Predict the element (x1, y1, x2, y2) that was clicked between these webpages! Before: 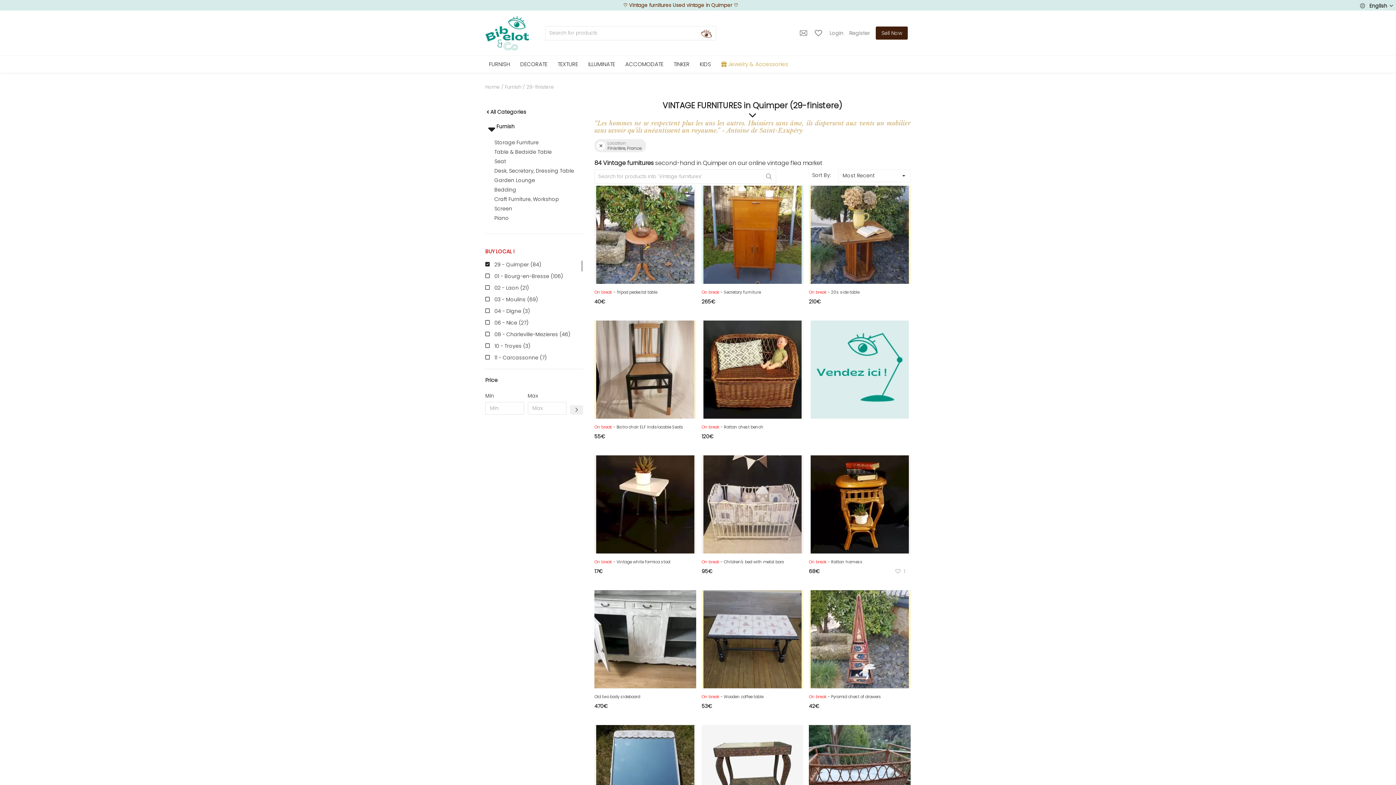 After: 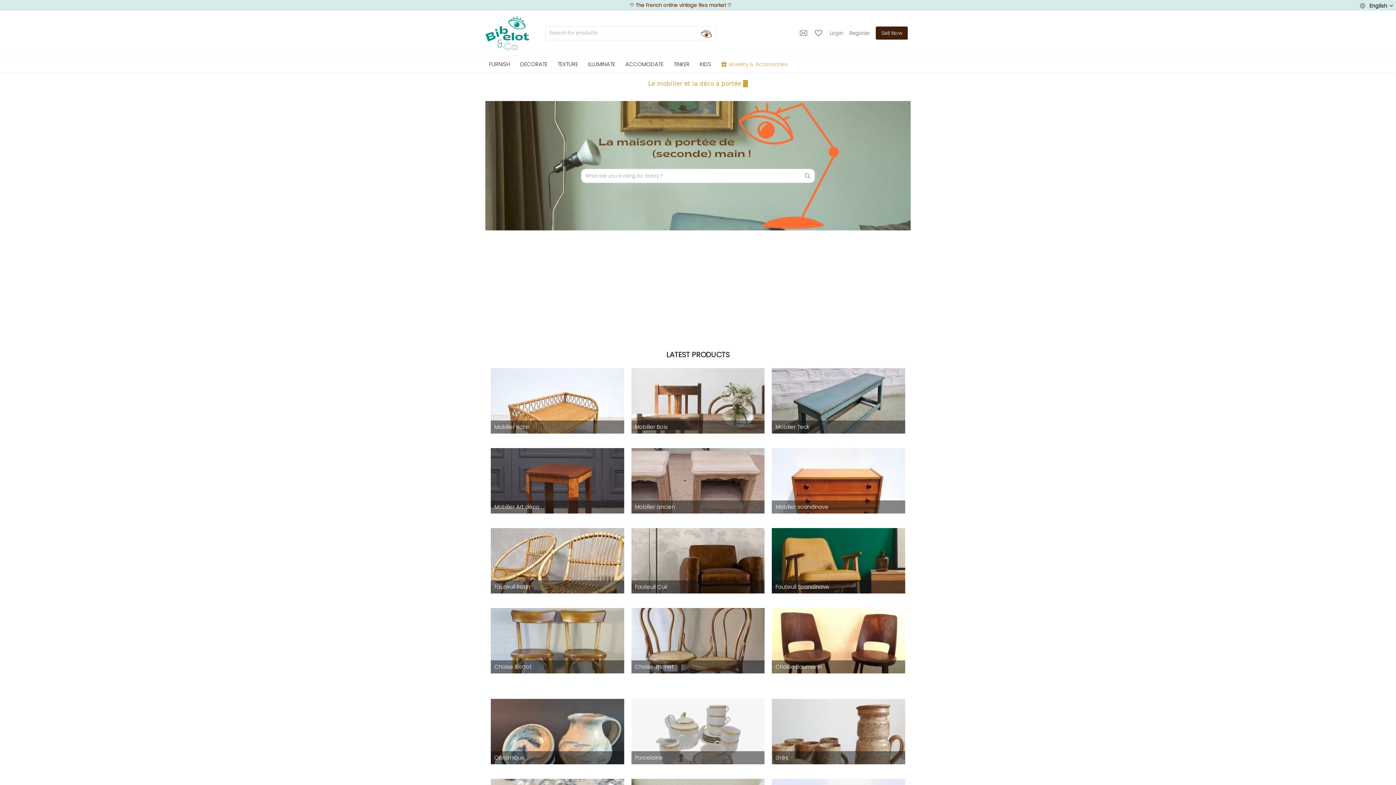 Action: bbox: (594, 320, 696, 418)